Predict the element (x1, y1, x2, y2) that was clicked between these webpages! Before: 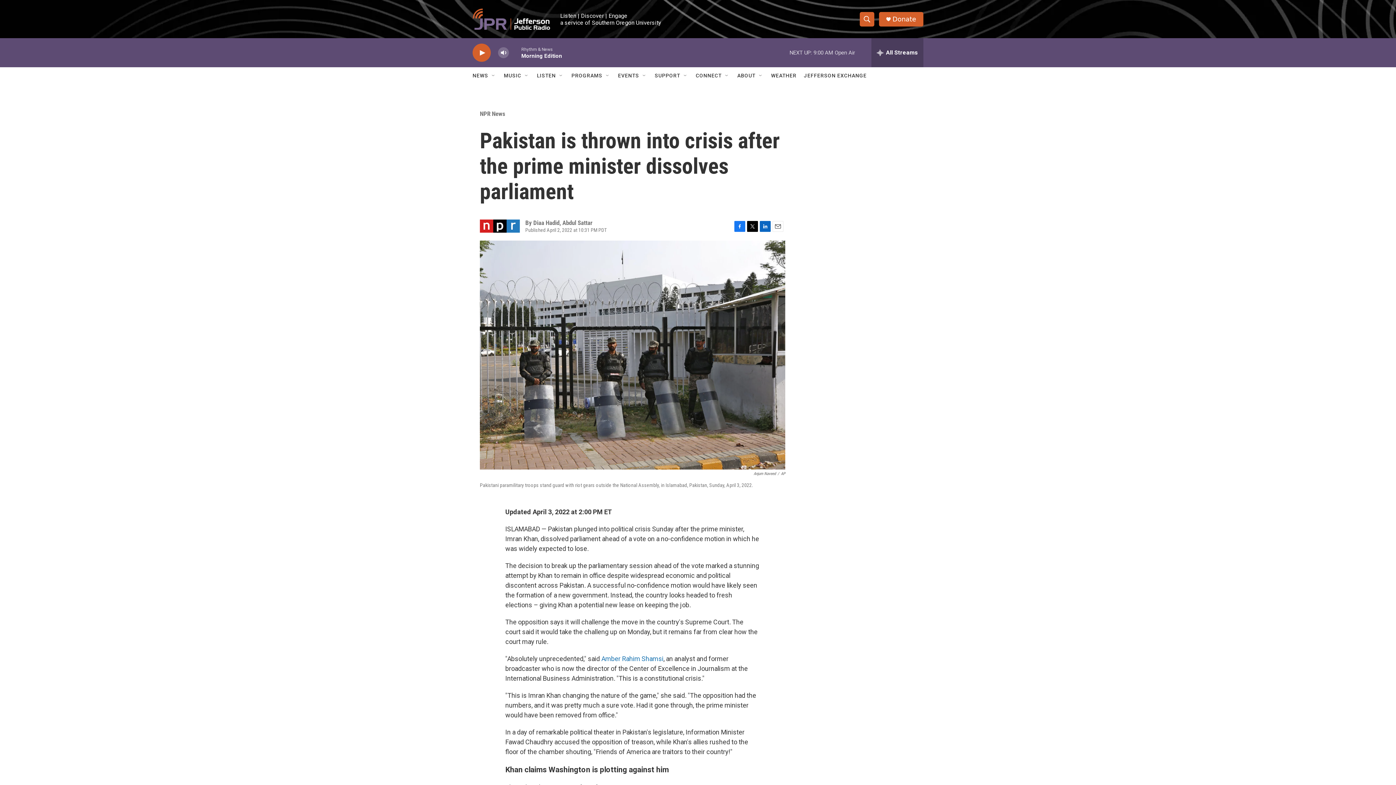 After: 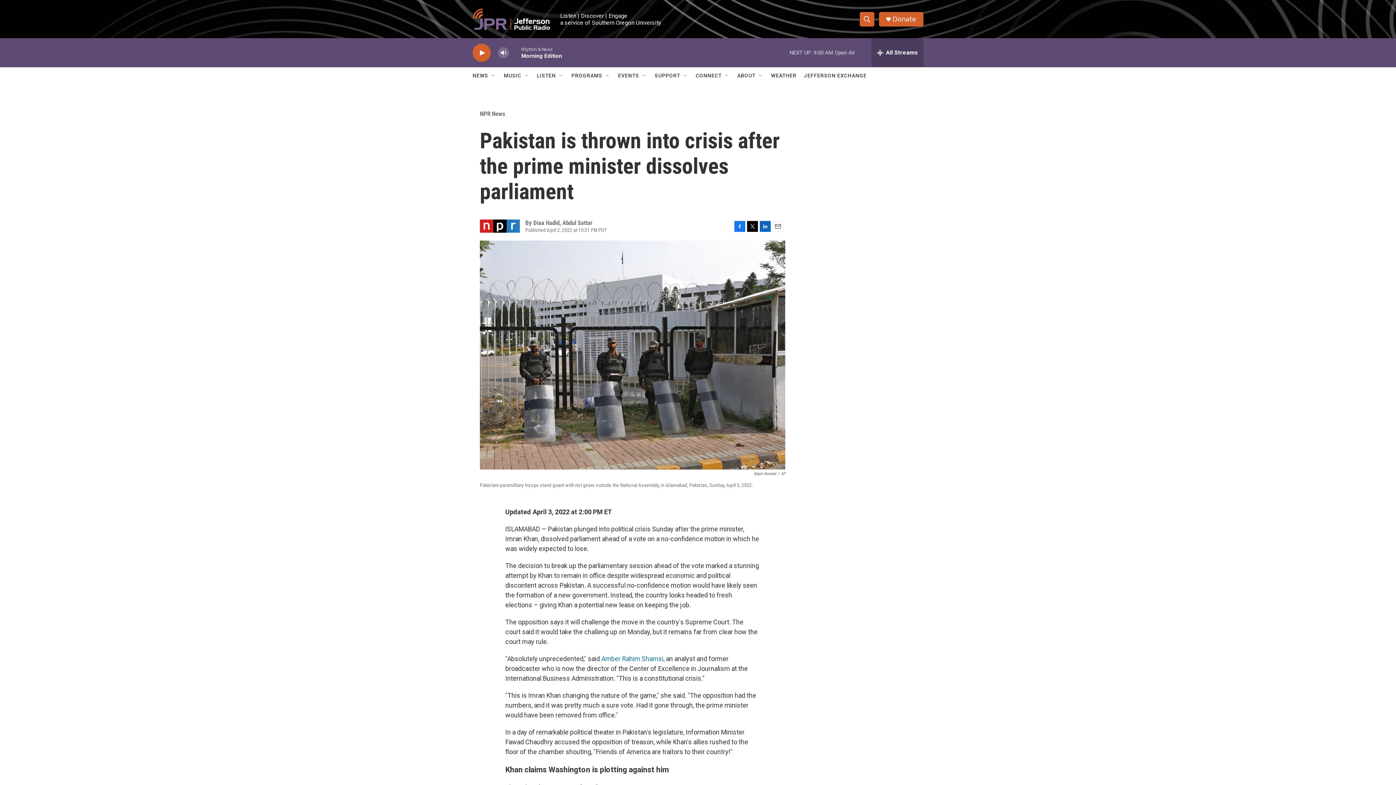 Action: bbox: (772, 220, 783, 231) label: Email